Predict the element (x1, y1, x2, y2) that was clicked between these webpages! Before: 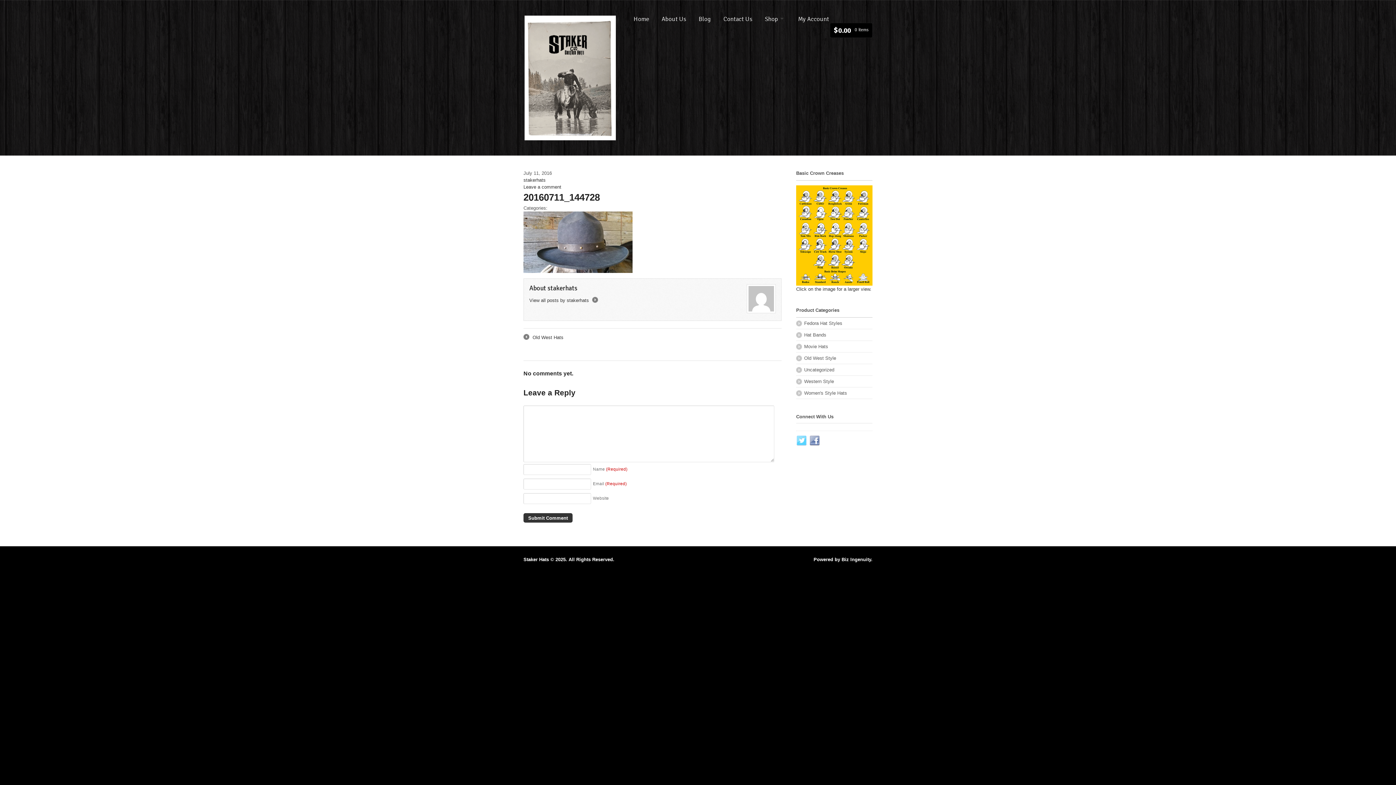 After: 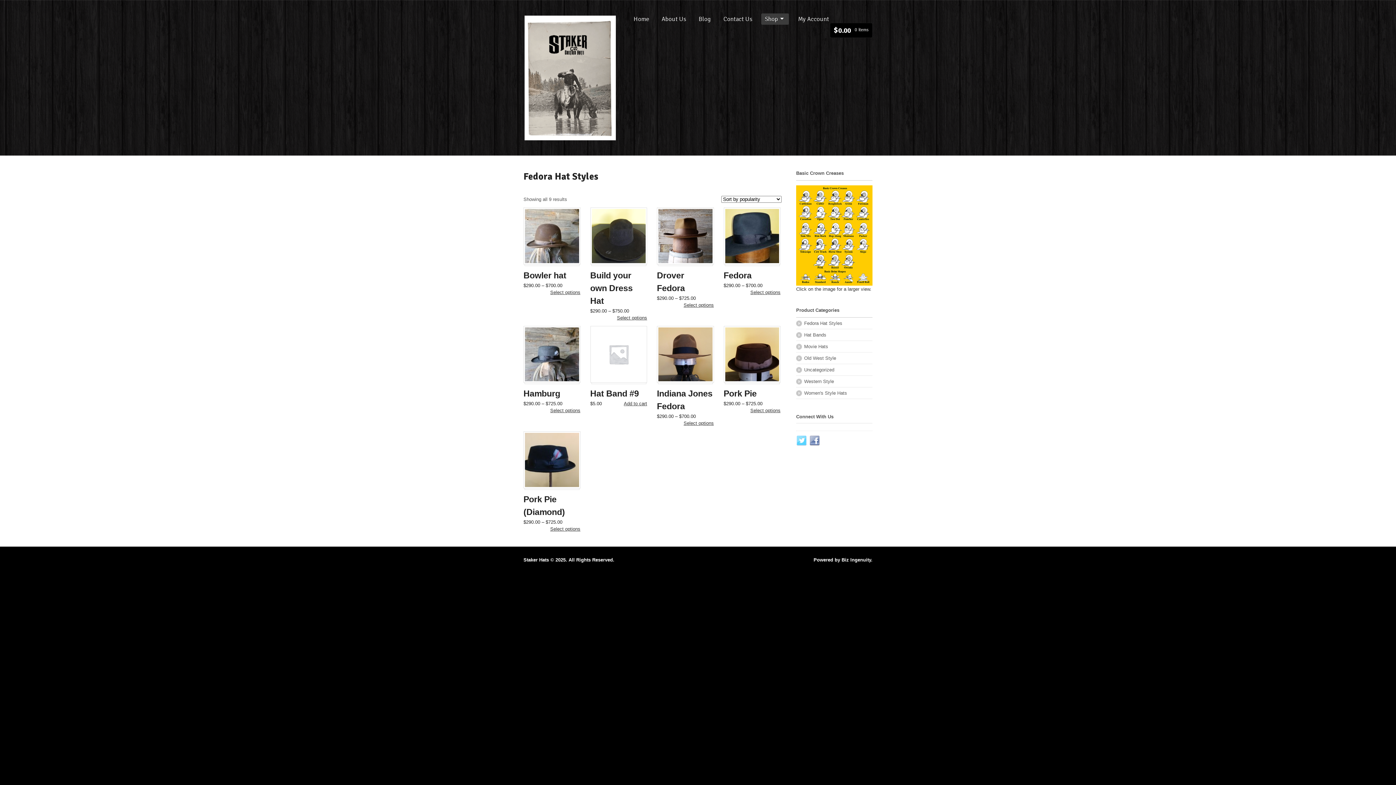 Action: label: Fedora Hat Styles bbox: (796, 317, 872, 329)